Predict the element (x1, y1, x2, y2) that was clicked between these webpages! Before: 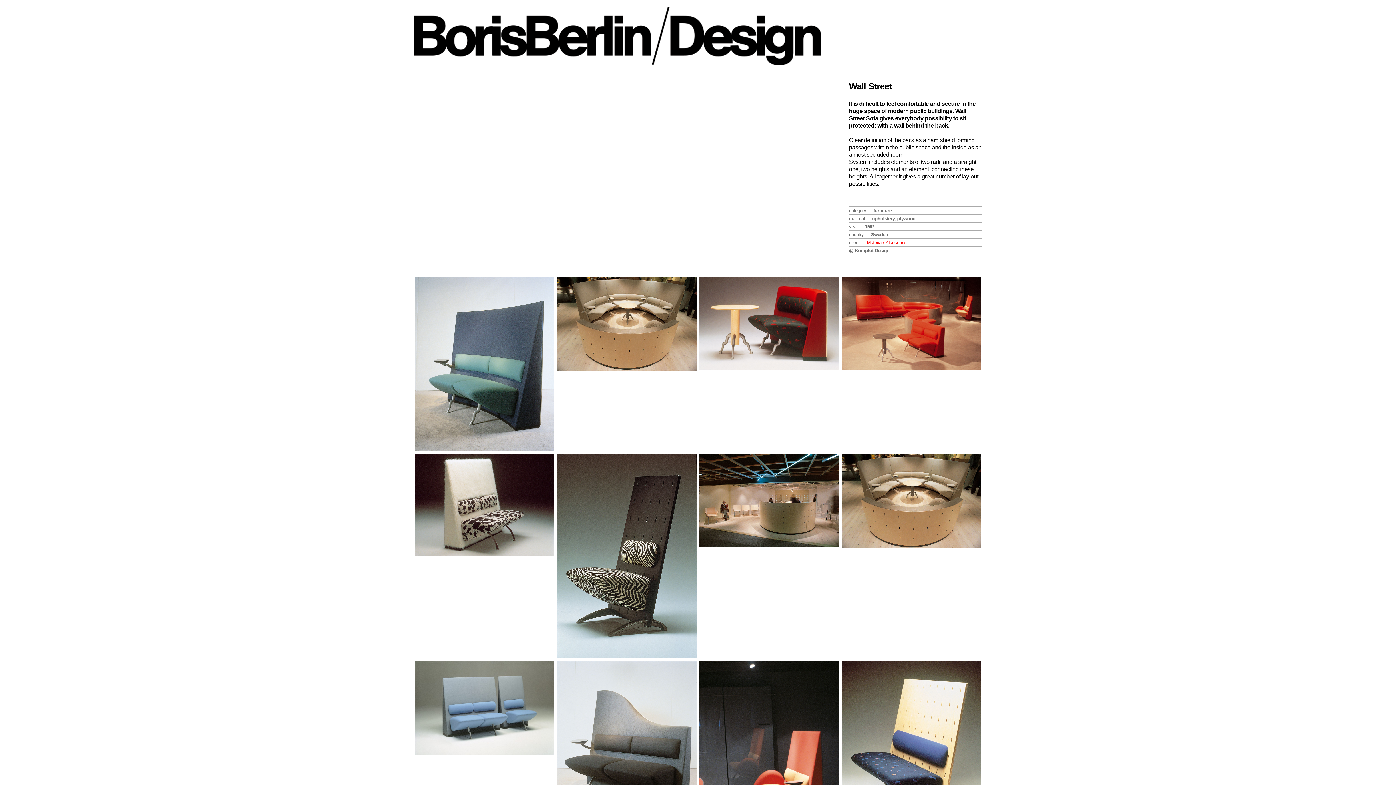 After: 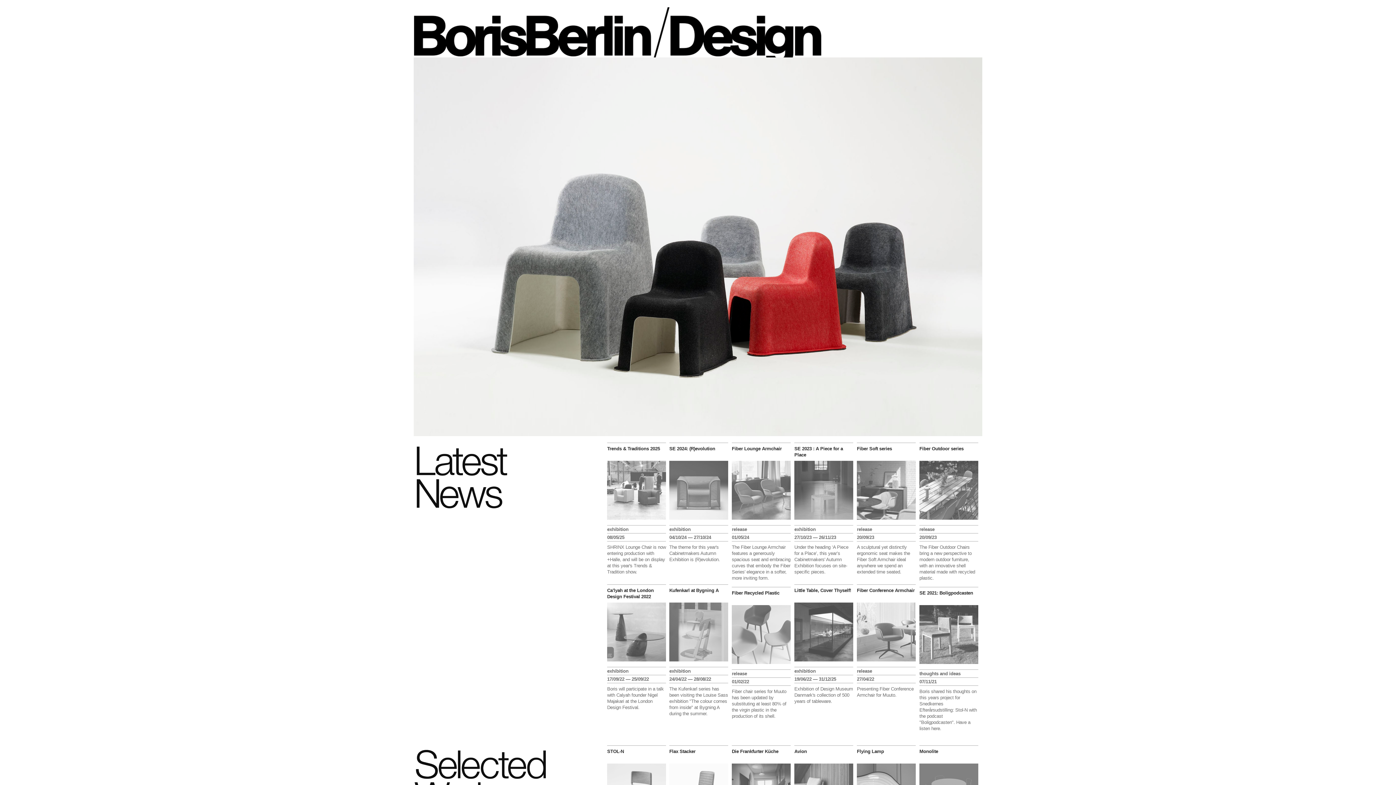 Action: bbox: (413, 59, 821, 66)